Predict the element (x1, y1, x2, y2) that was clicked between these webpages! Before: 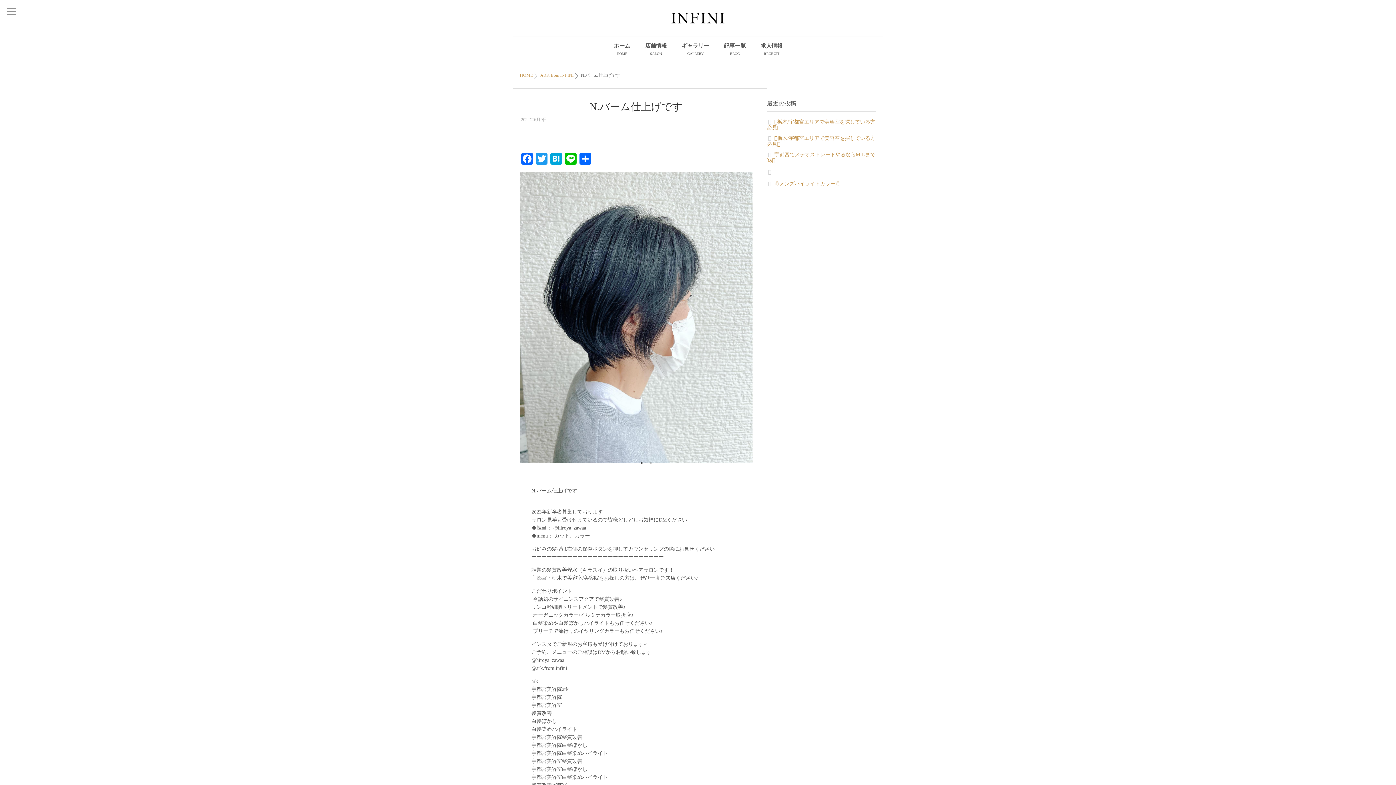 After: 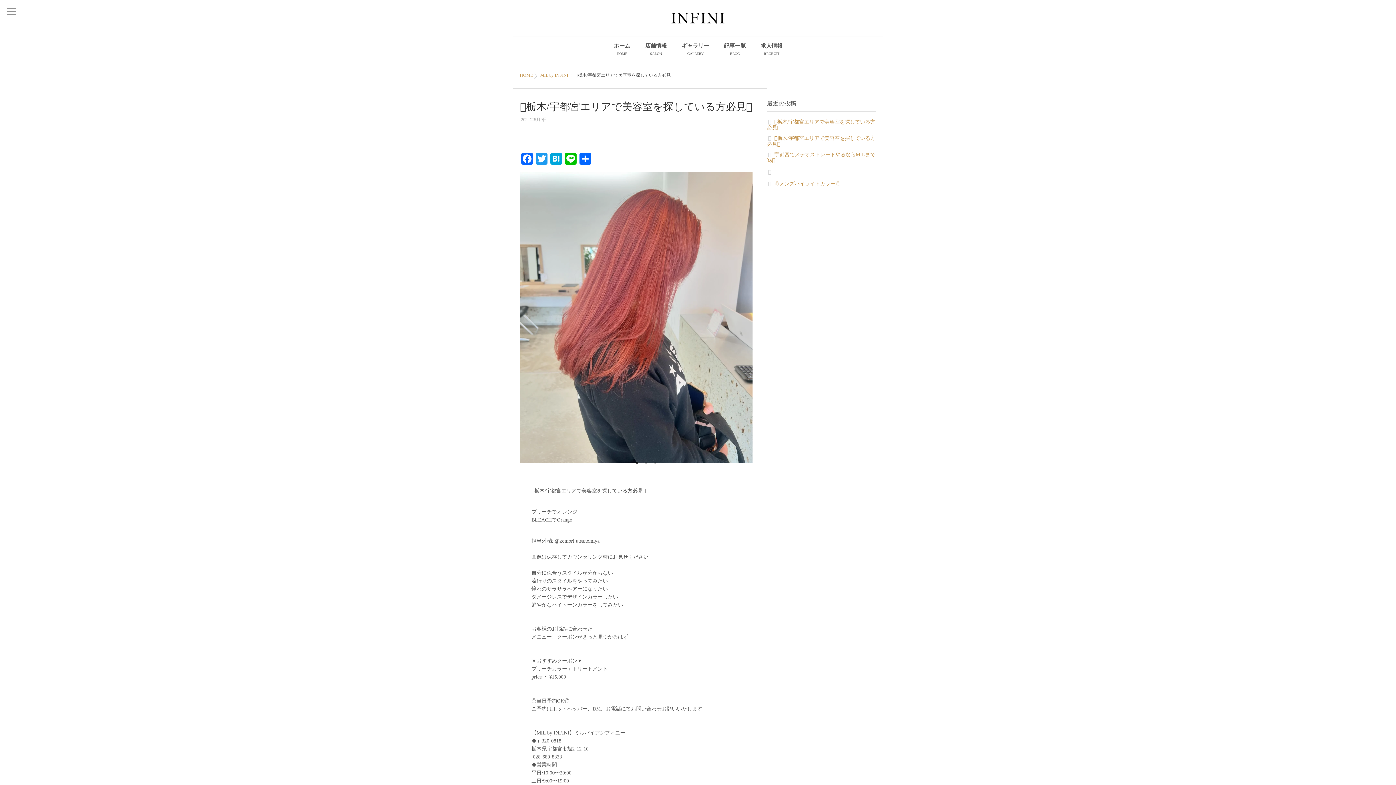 Action: bbox: (767, 119, 876, 130) label: 🫧栃木/宇都宮エリアで美容室を探している方必見🫧